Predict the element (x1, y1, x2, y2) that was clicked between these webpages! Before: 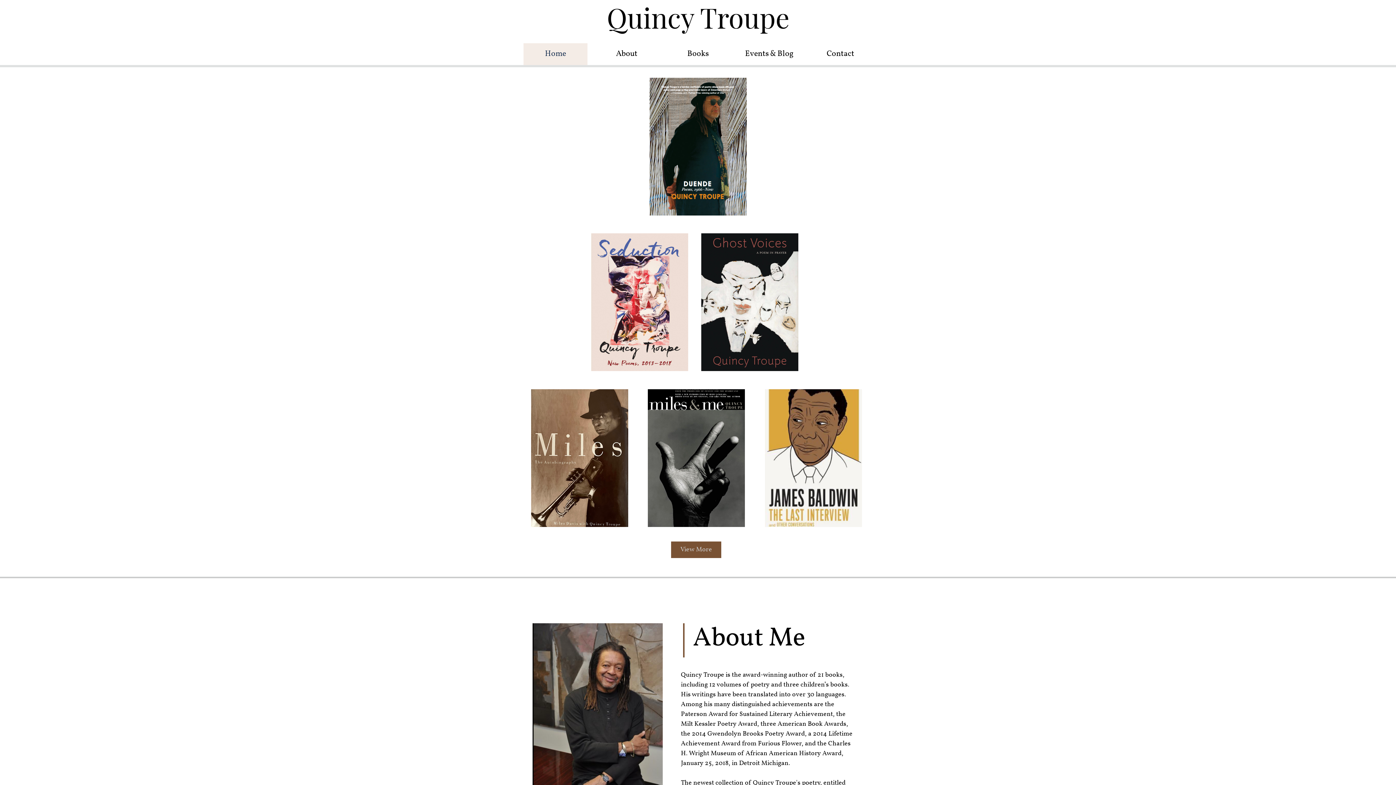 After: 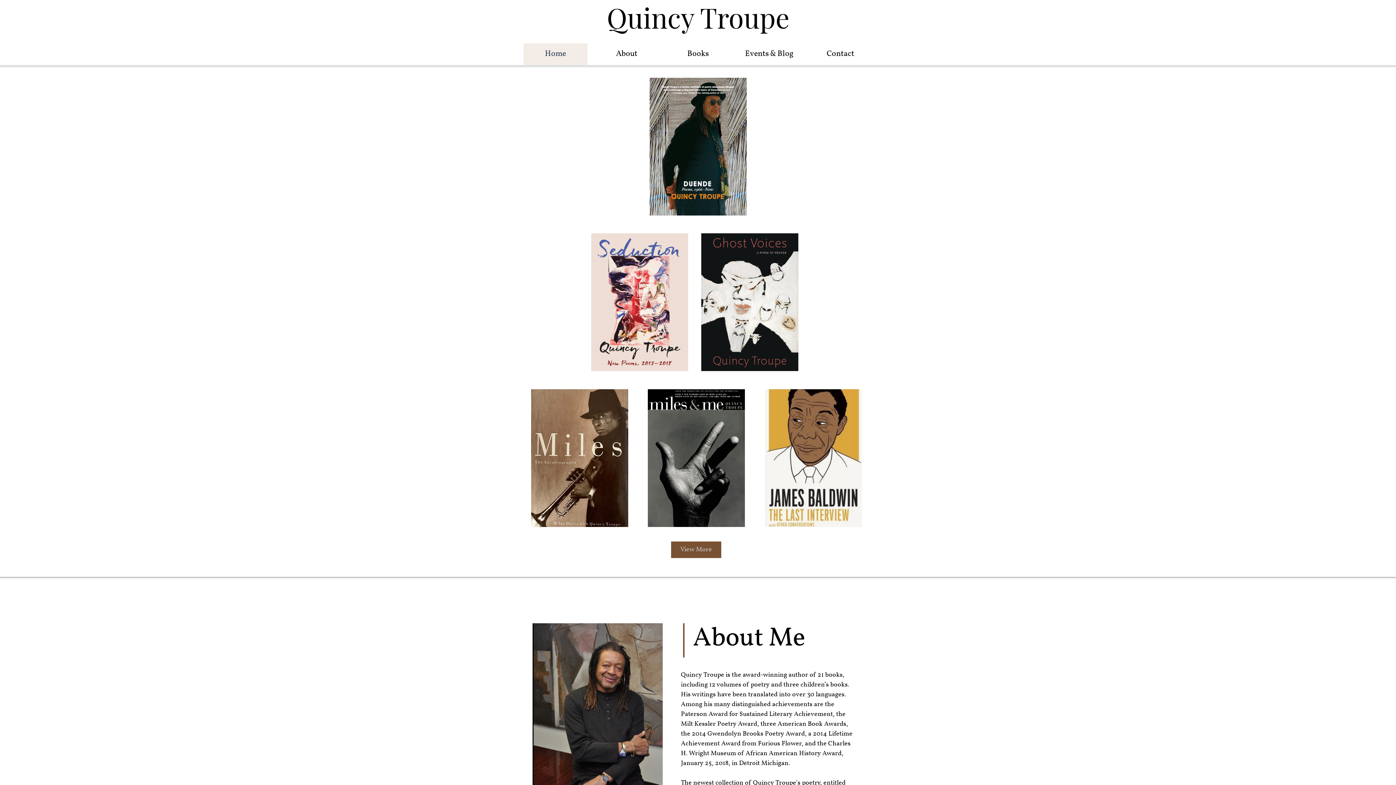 Action: label: Home bbox: (523, 43, 587, 65)